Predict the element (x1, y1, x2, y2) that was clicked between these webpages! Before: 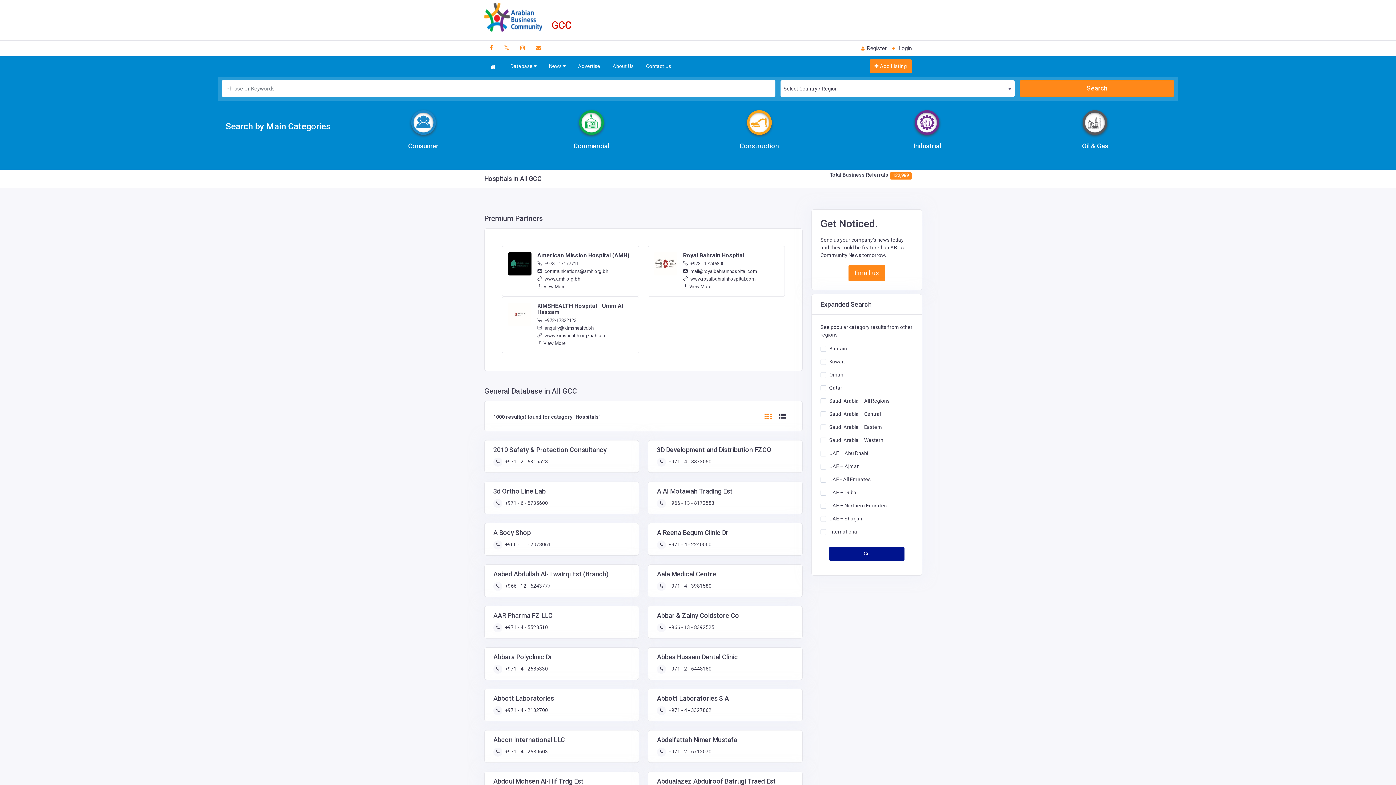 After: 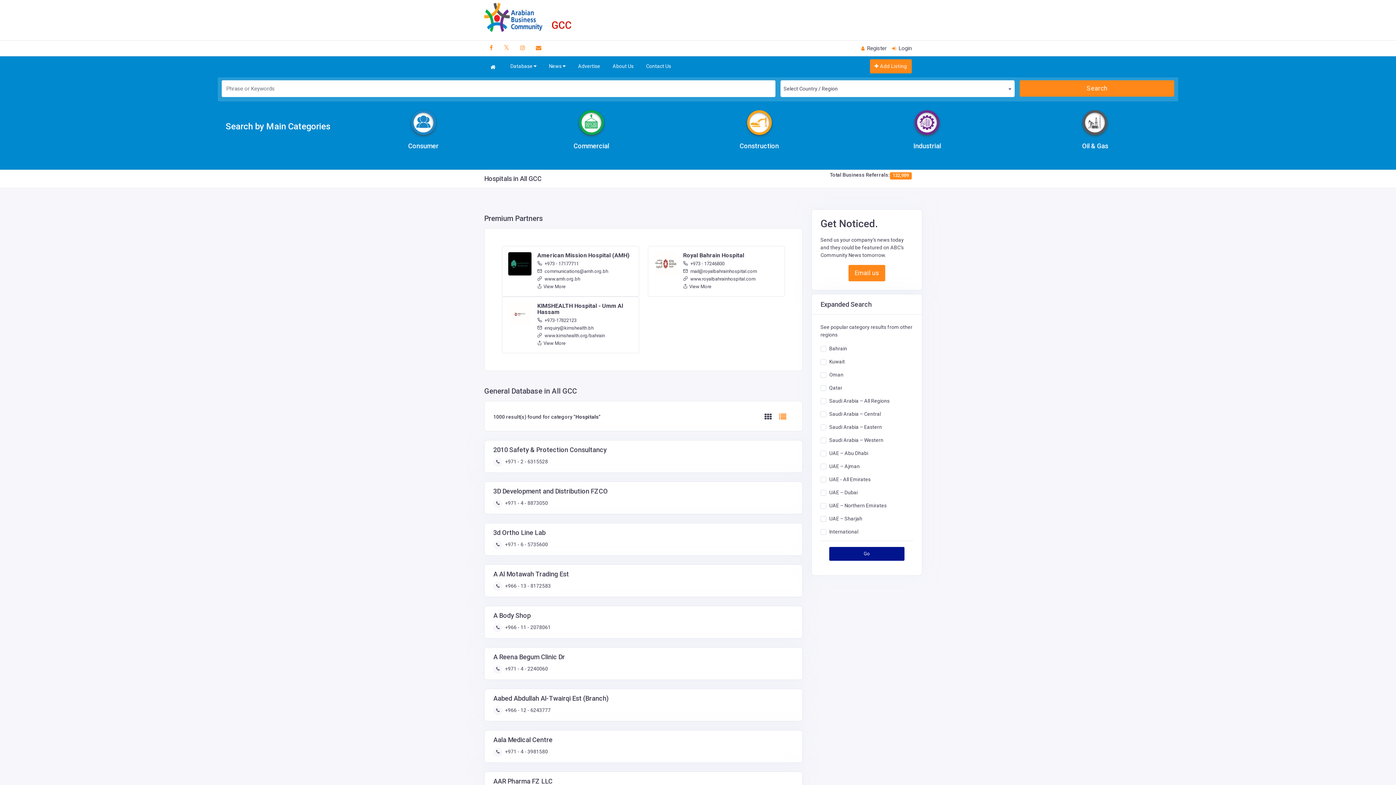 Action: bbox: (775, 409, 790, 425)